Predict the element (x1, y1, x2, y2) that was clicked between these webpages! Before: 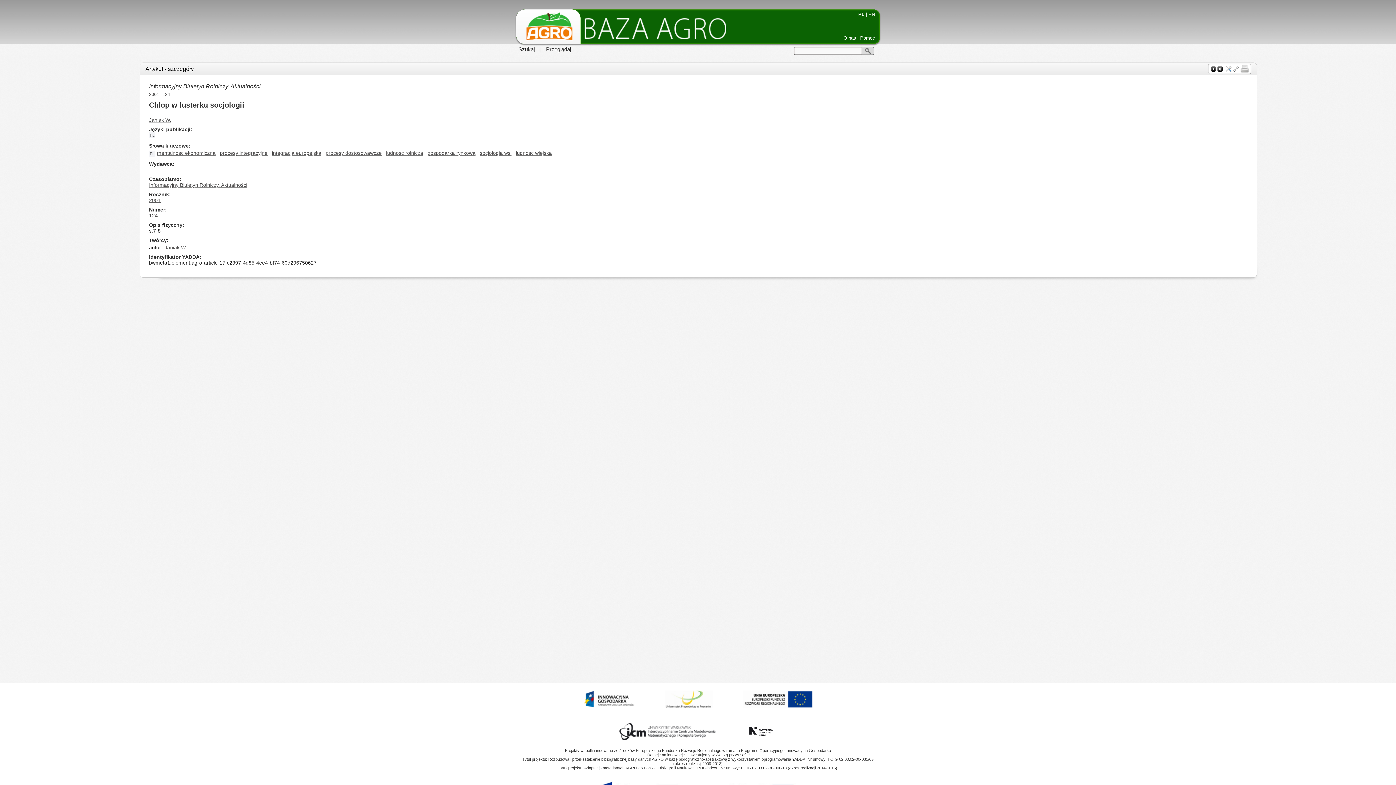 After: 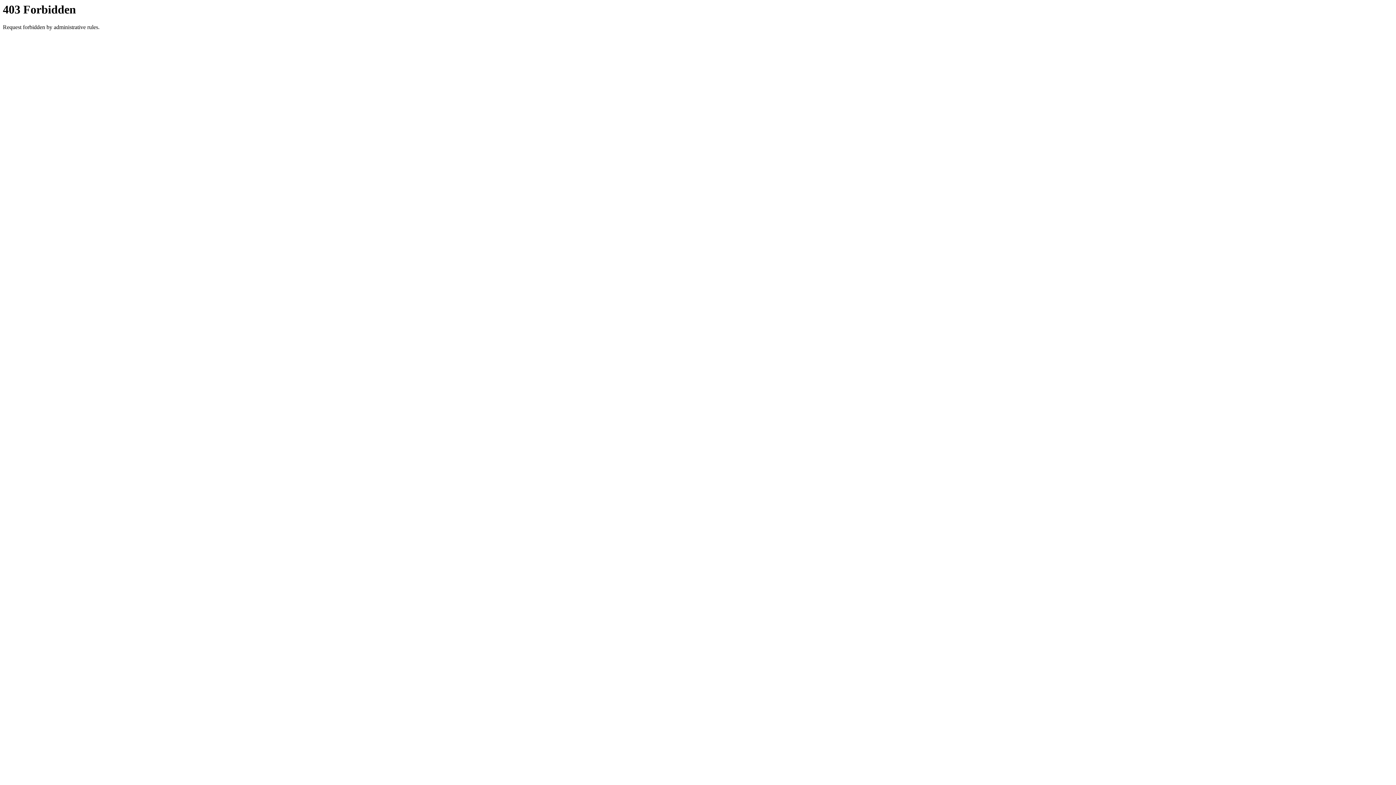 Action: label:   bbox: (728, 712, 827, 716)